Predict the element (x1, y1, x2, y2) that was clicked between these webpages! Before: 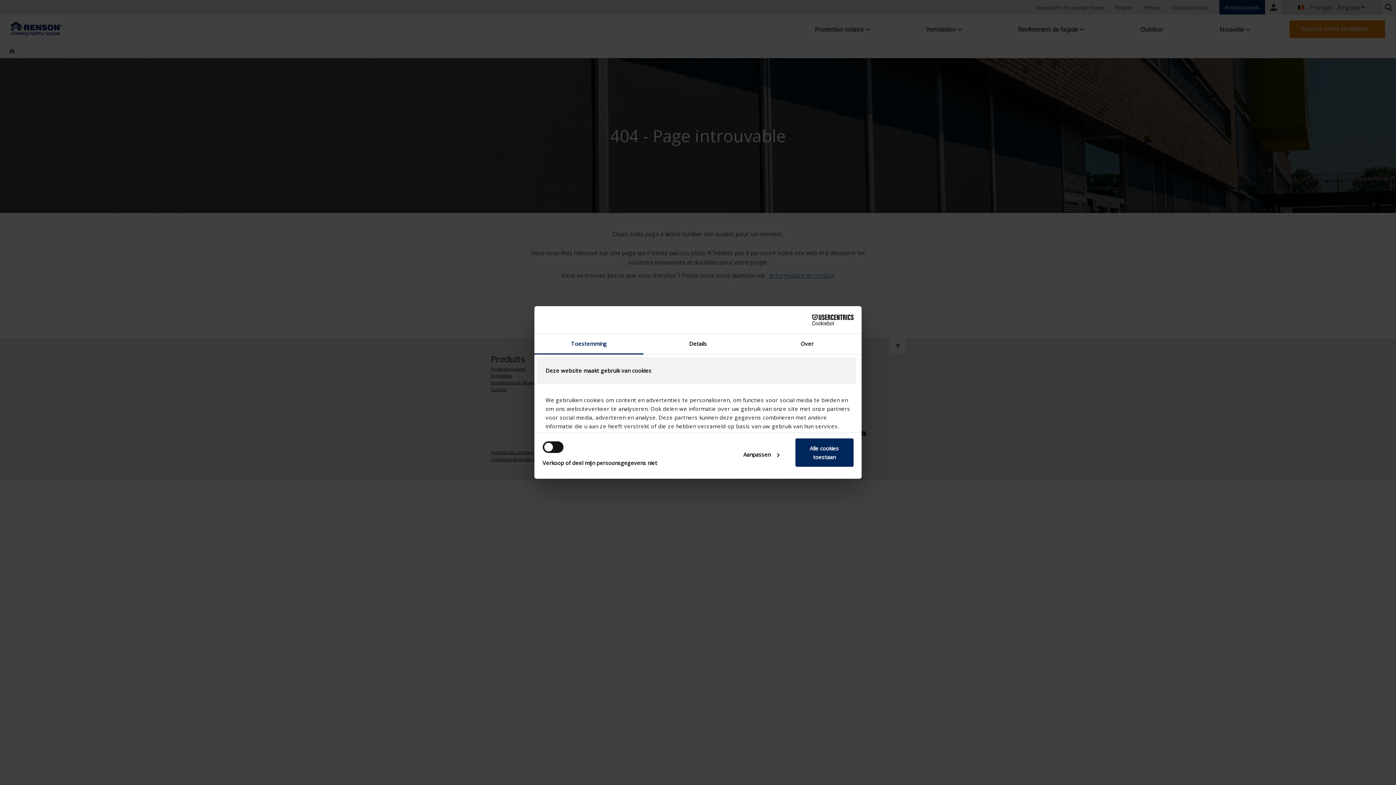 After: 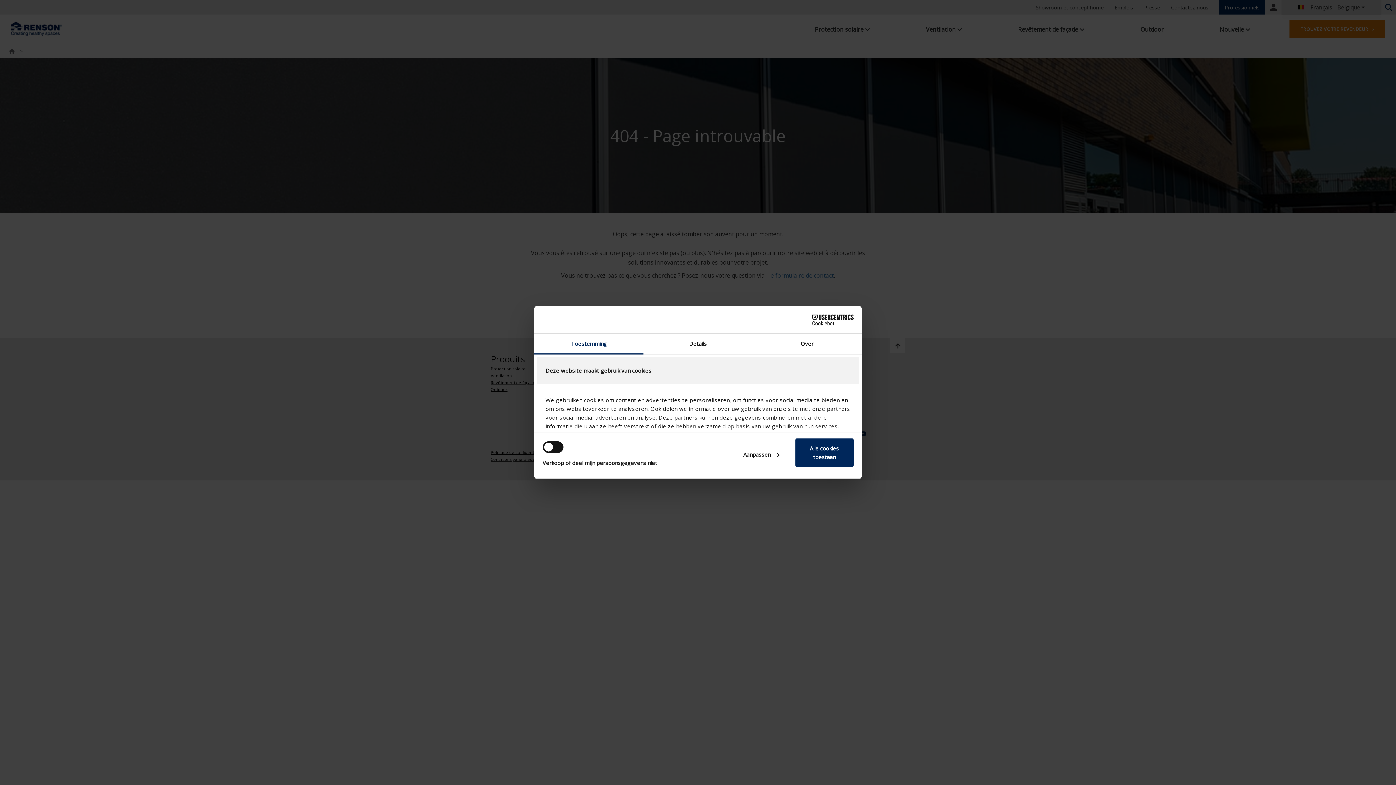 Action: bbox: (790, 314, 853, 325) label: Cookiebot - opens in a new window